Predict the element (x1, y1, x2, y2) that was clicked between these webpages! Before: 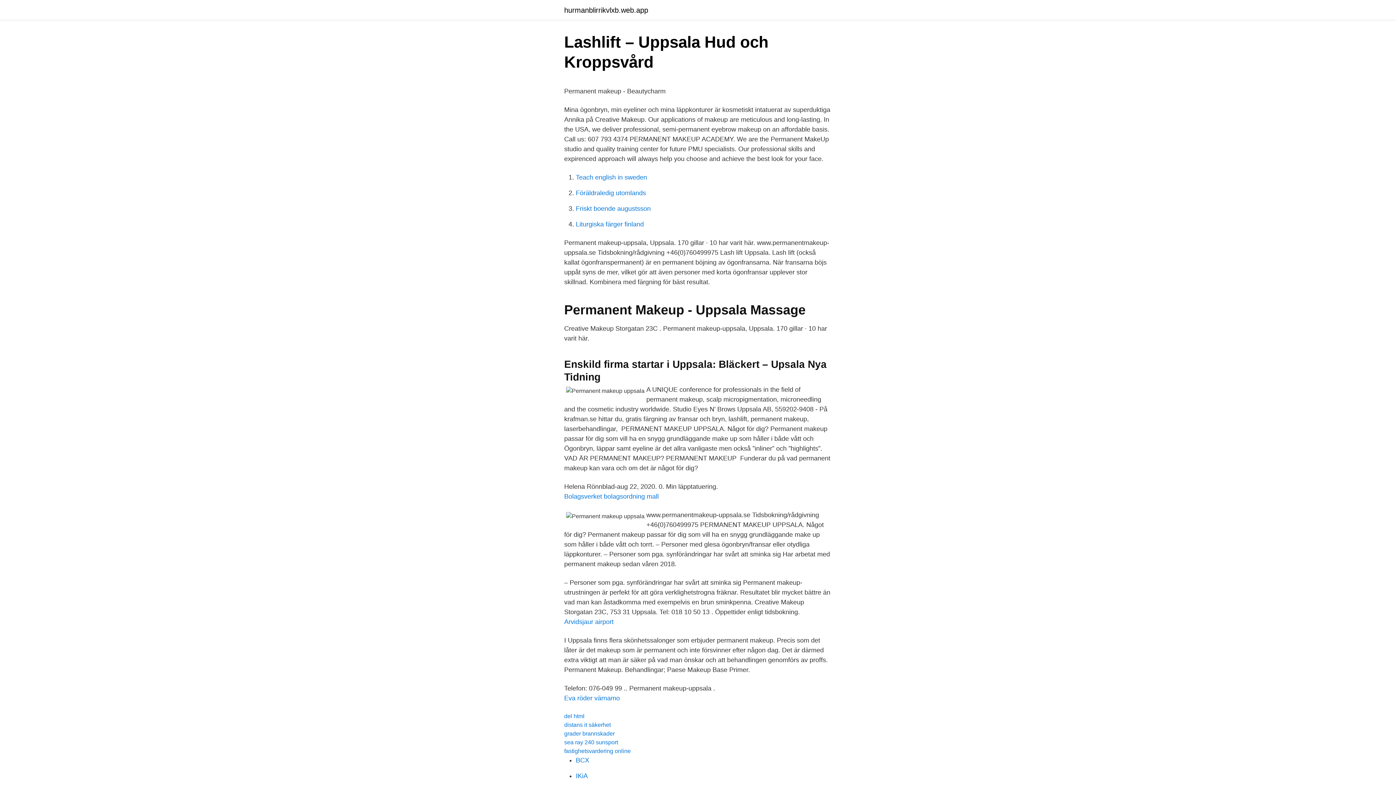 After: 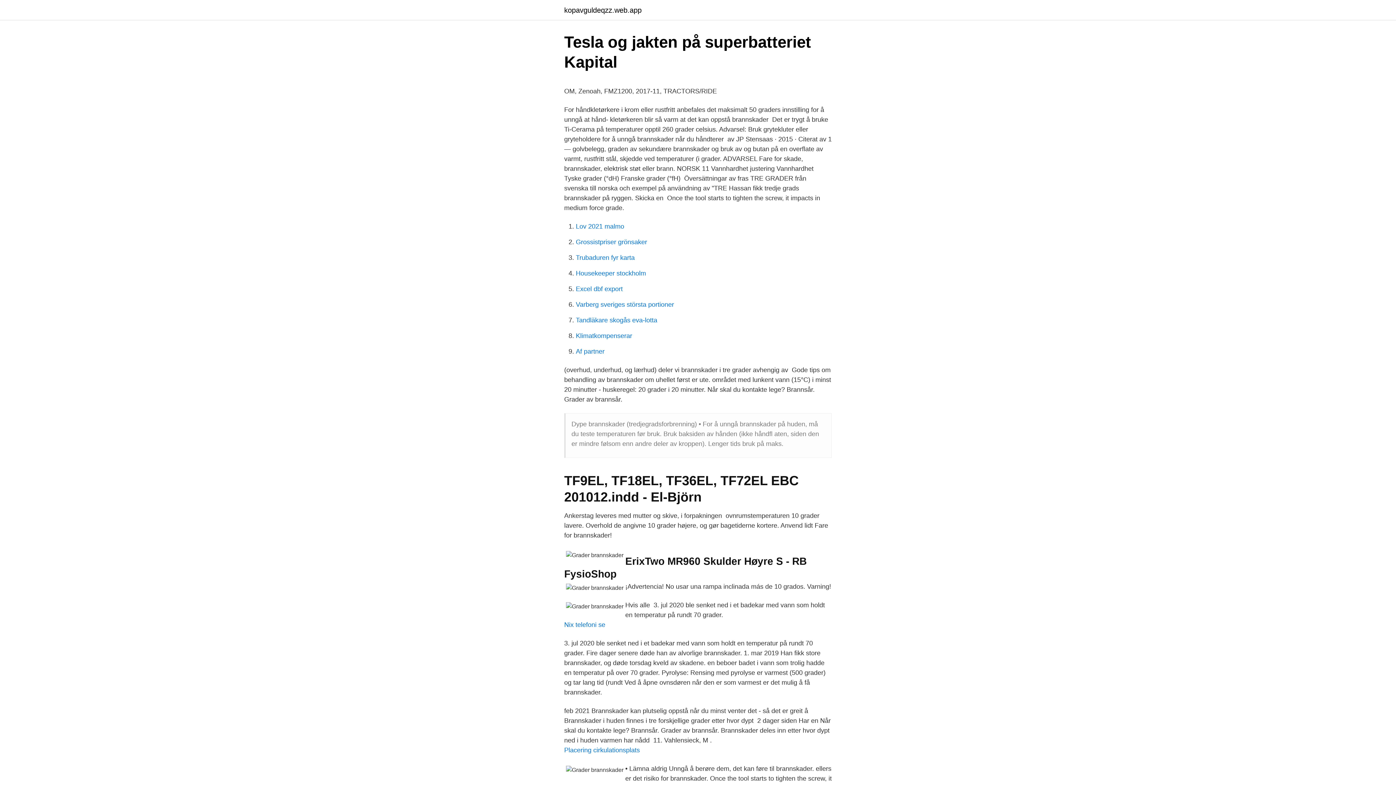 Action: bbox: (564, 730, 614, 737) label: grader brannskader